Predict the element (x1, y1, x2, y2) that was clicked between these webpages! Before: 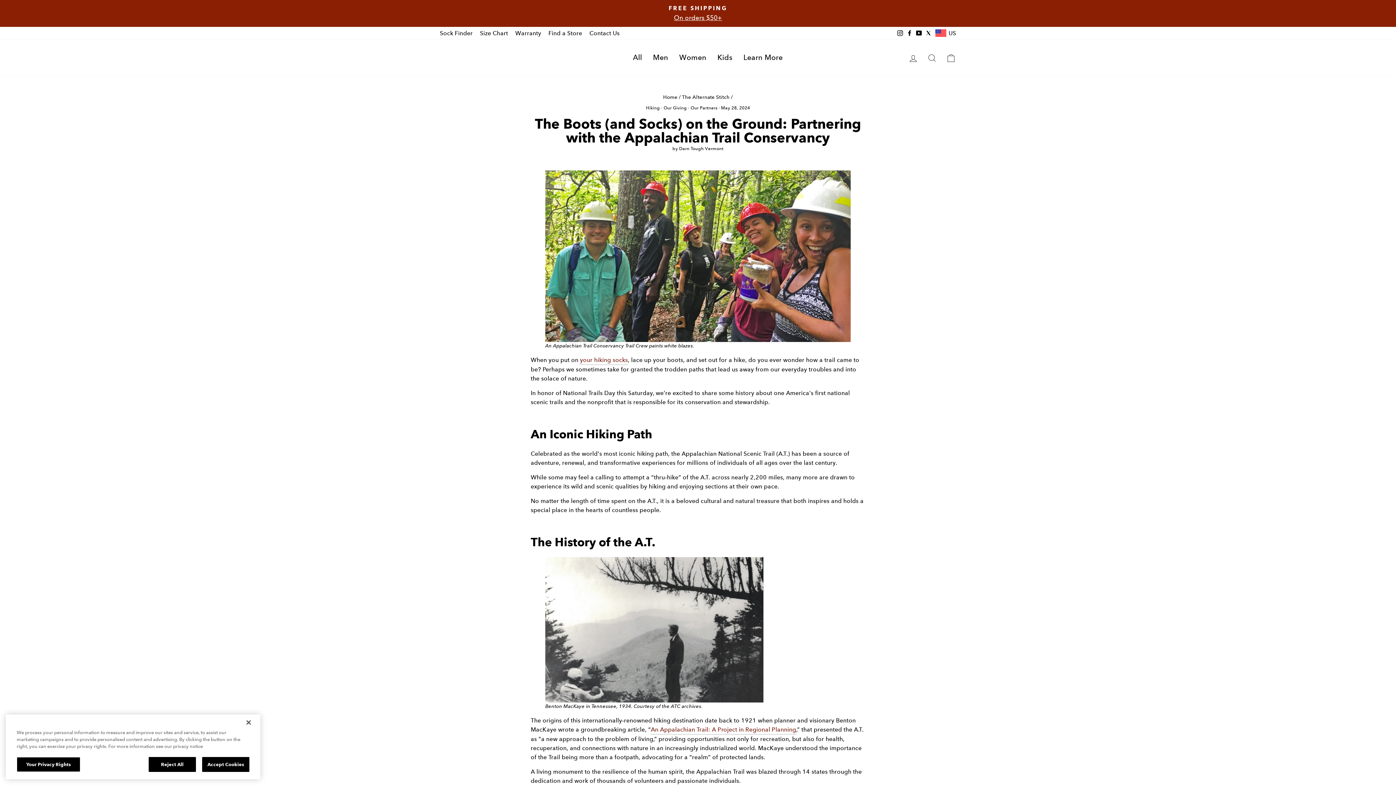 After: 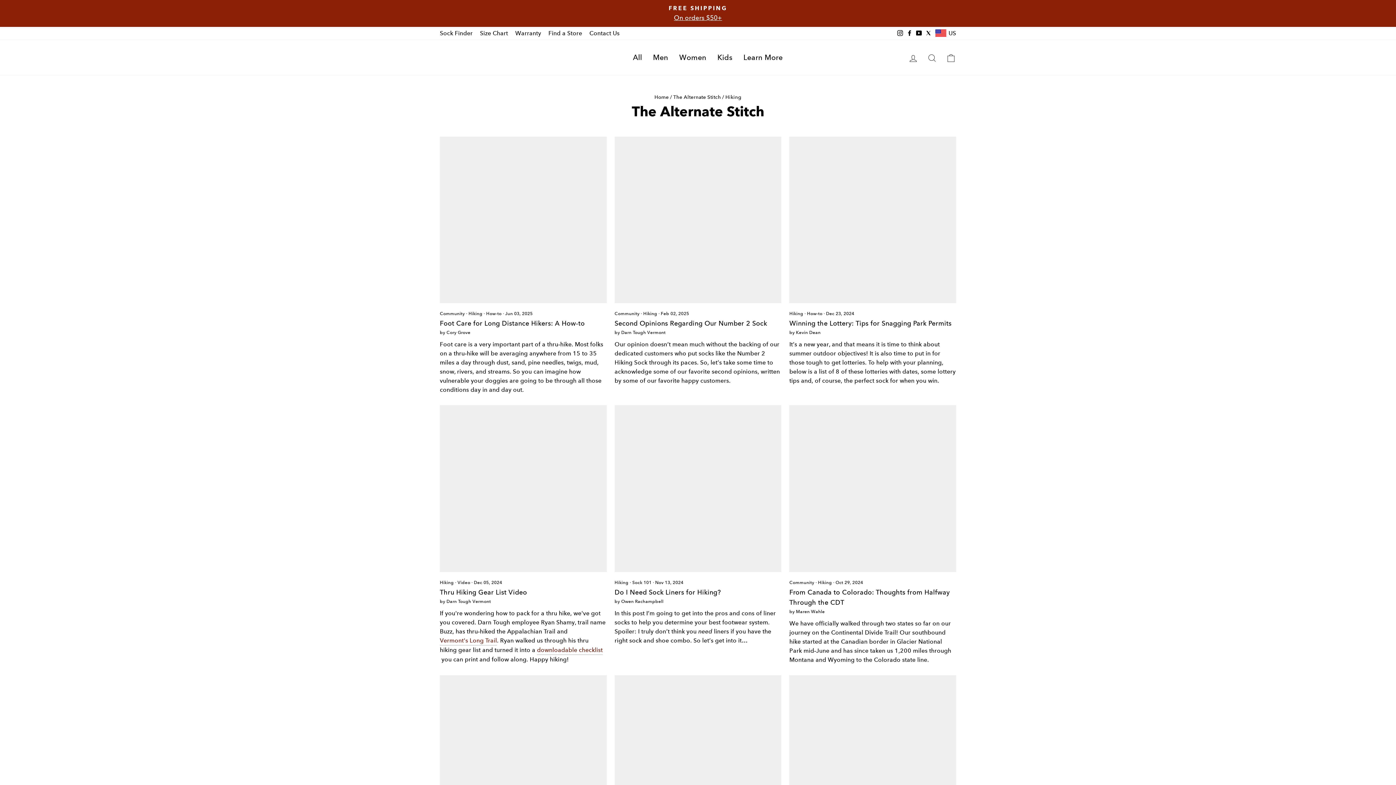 Action: label: Hiking bbox: (646, 105, 660, 110)